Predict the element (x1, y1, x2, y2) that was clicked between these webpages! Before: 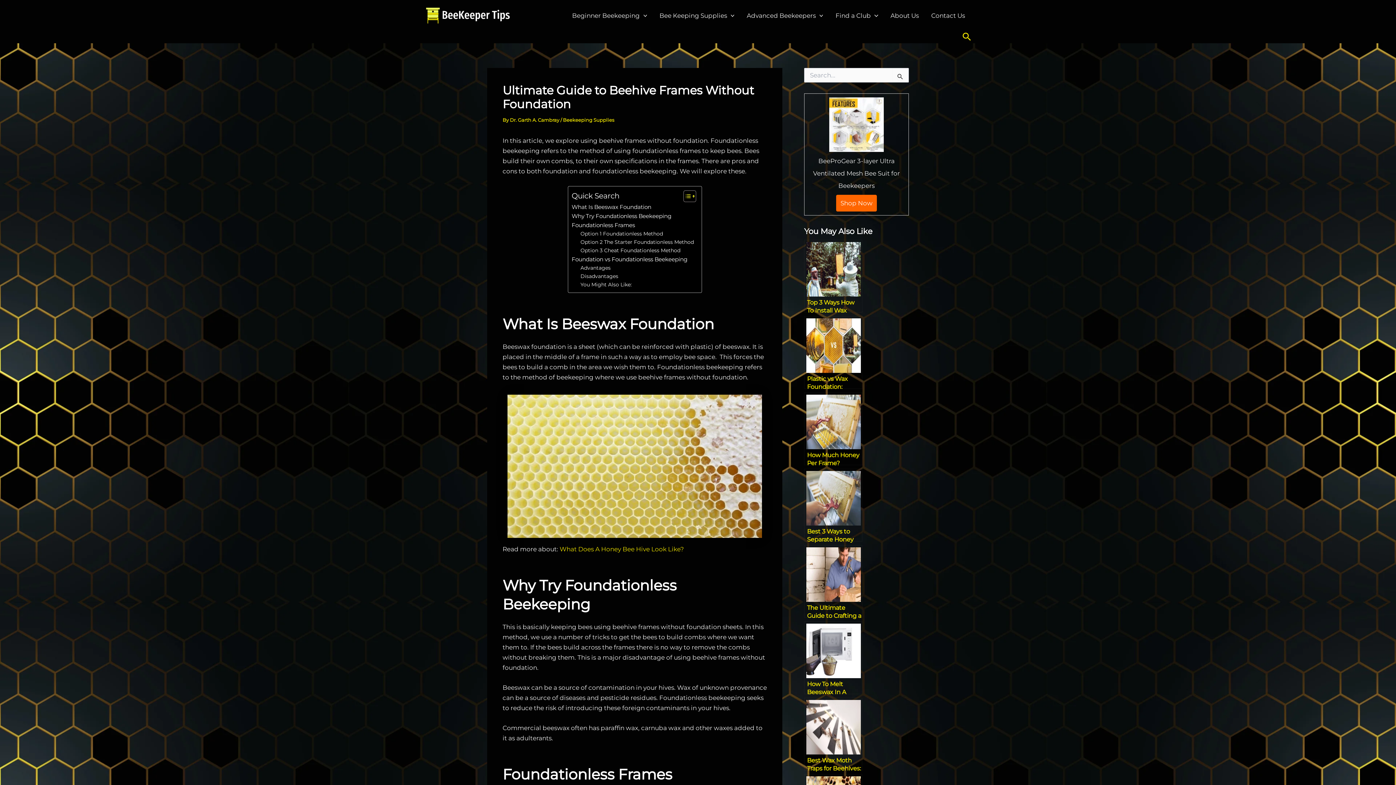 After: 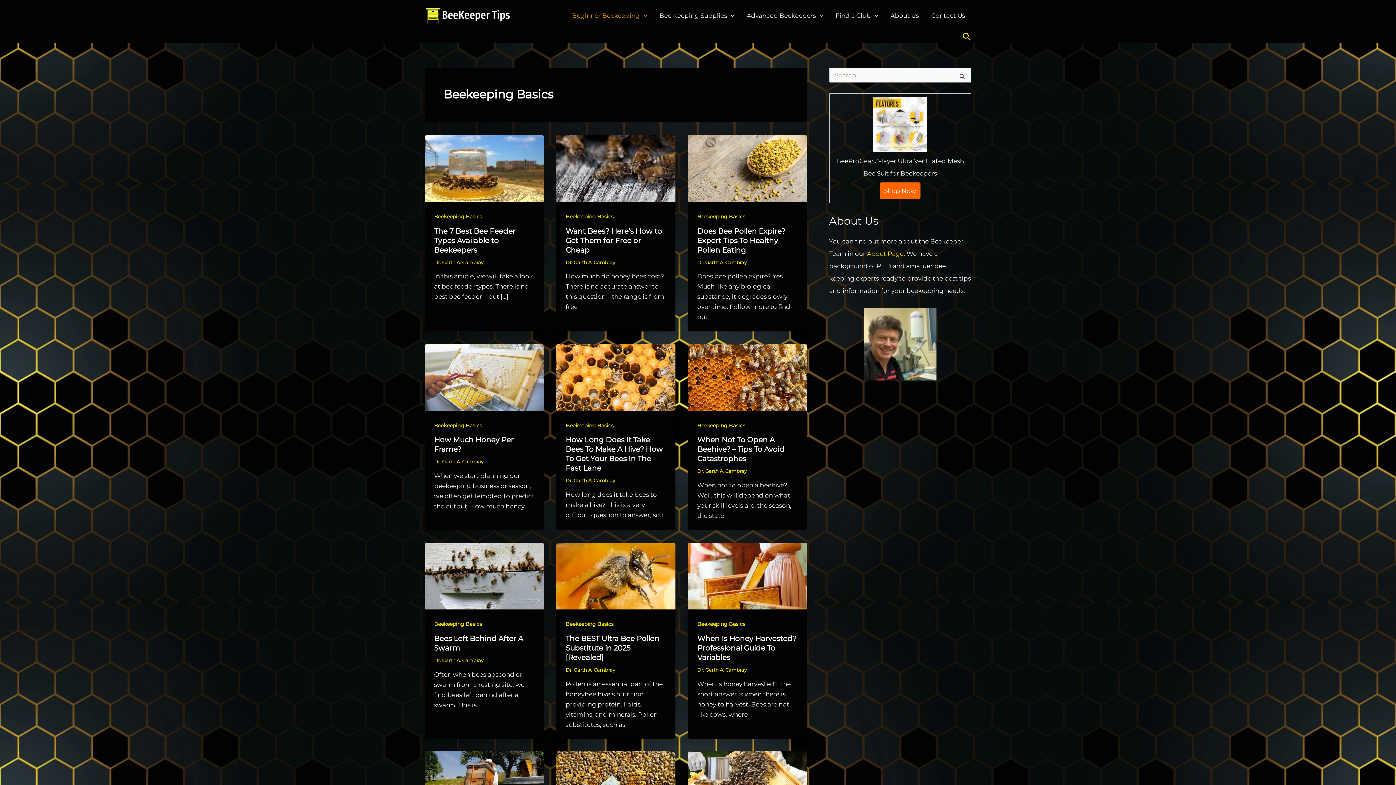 Action: bbox: (566, 4, 653, 26) label: Beginner Beekeeping